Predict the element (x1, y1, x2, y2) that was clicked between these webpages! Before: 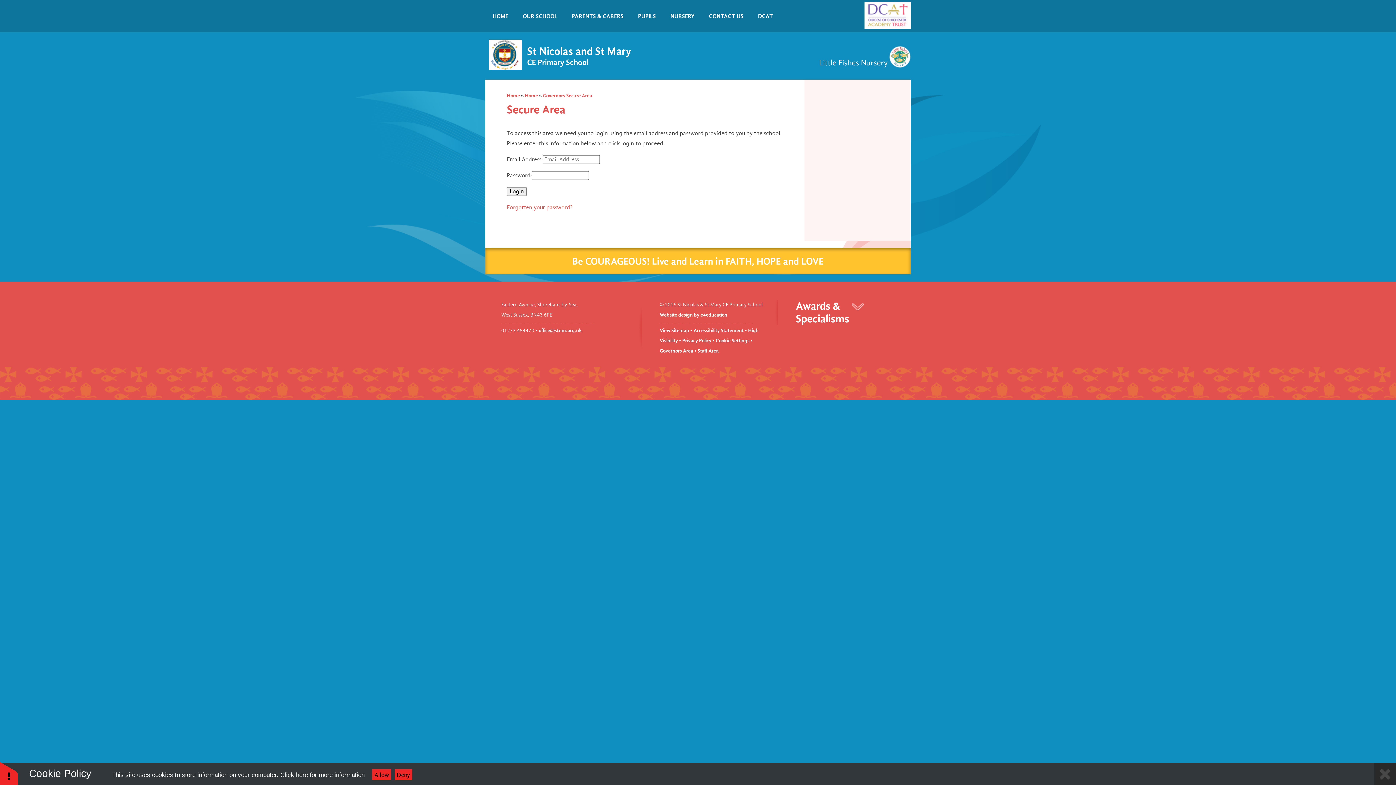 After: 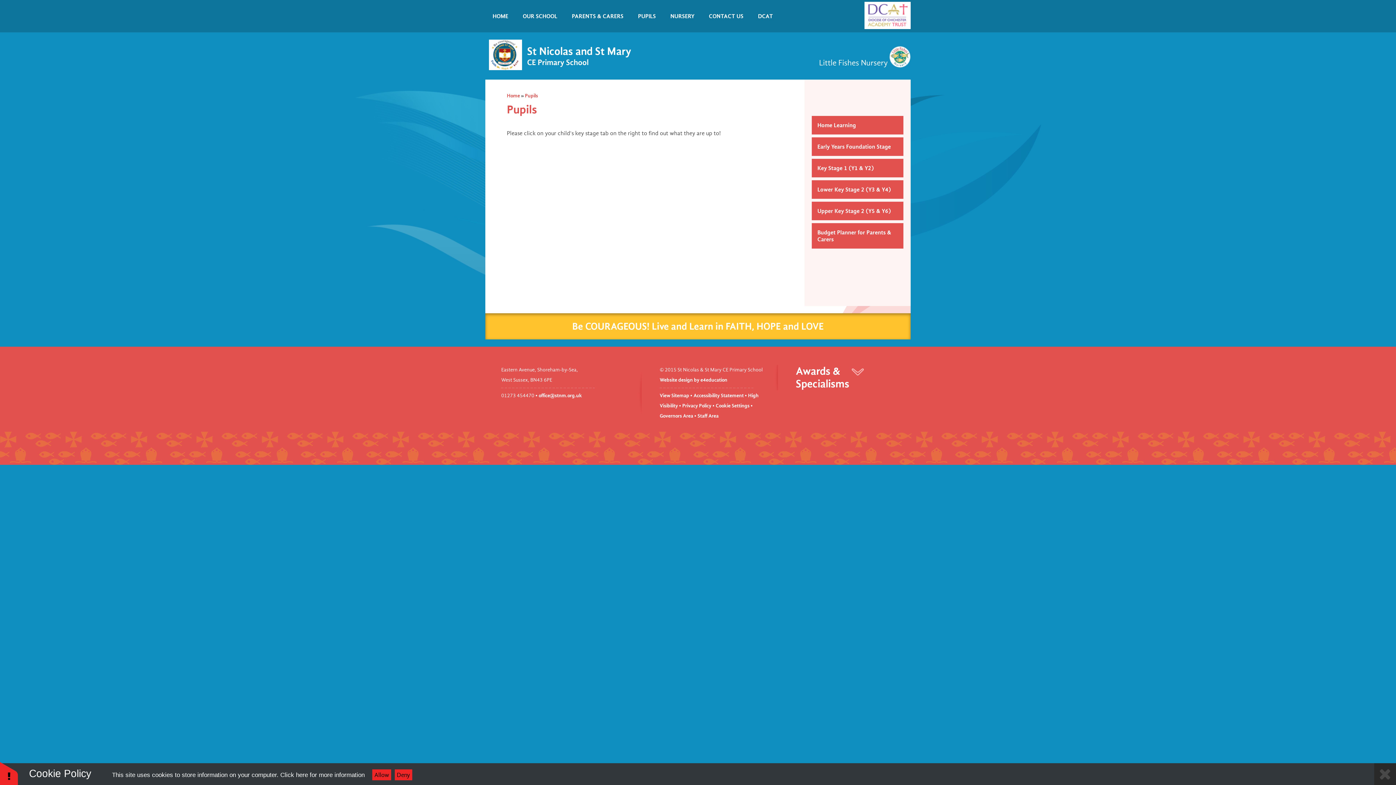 Action: label: PUPILS bbox: (630, 5, 663, 26)